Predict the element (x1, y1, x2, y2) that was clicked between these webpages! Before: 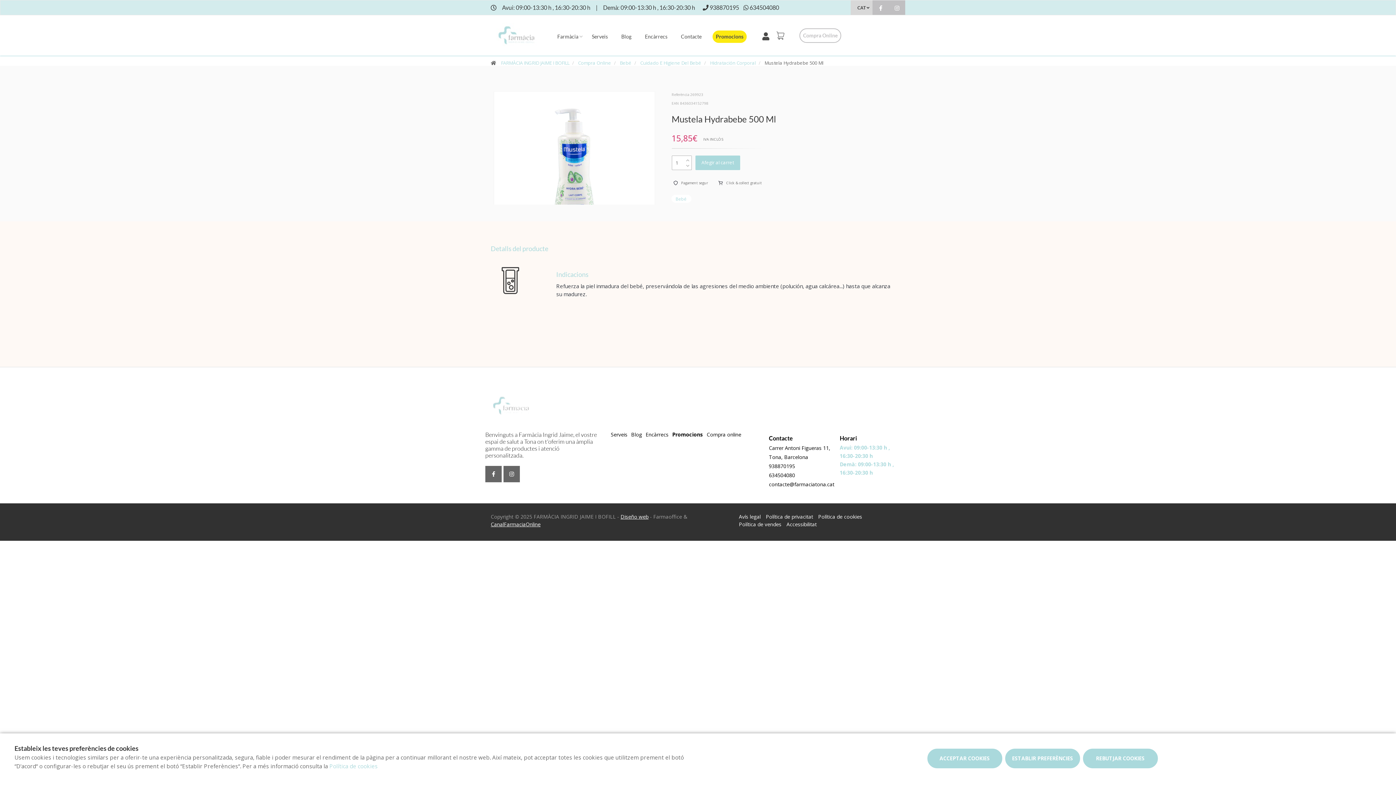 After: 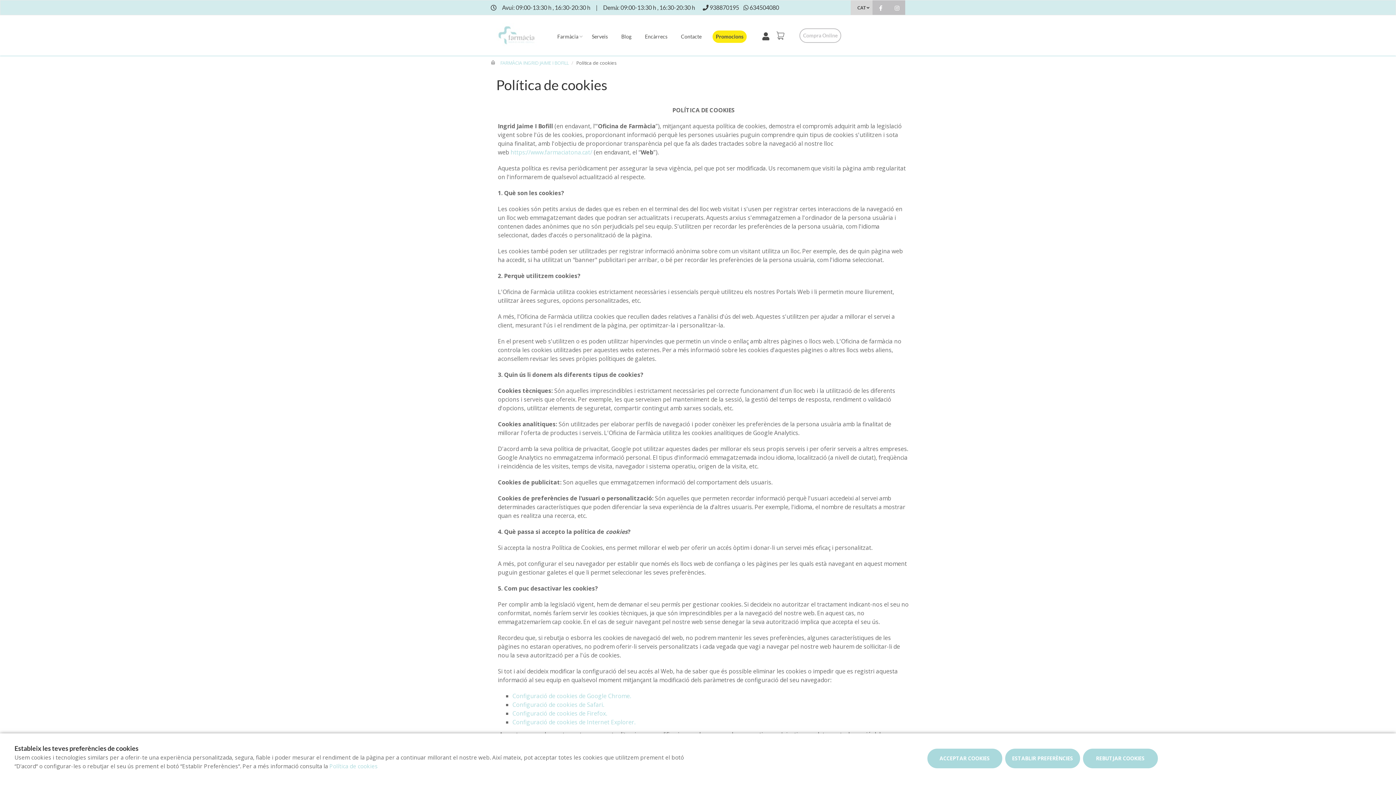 Action: bbox: (818, 513, 862, 520) label: Política de cookies